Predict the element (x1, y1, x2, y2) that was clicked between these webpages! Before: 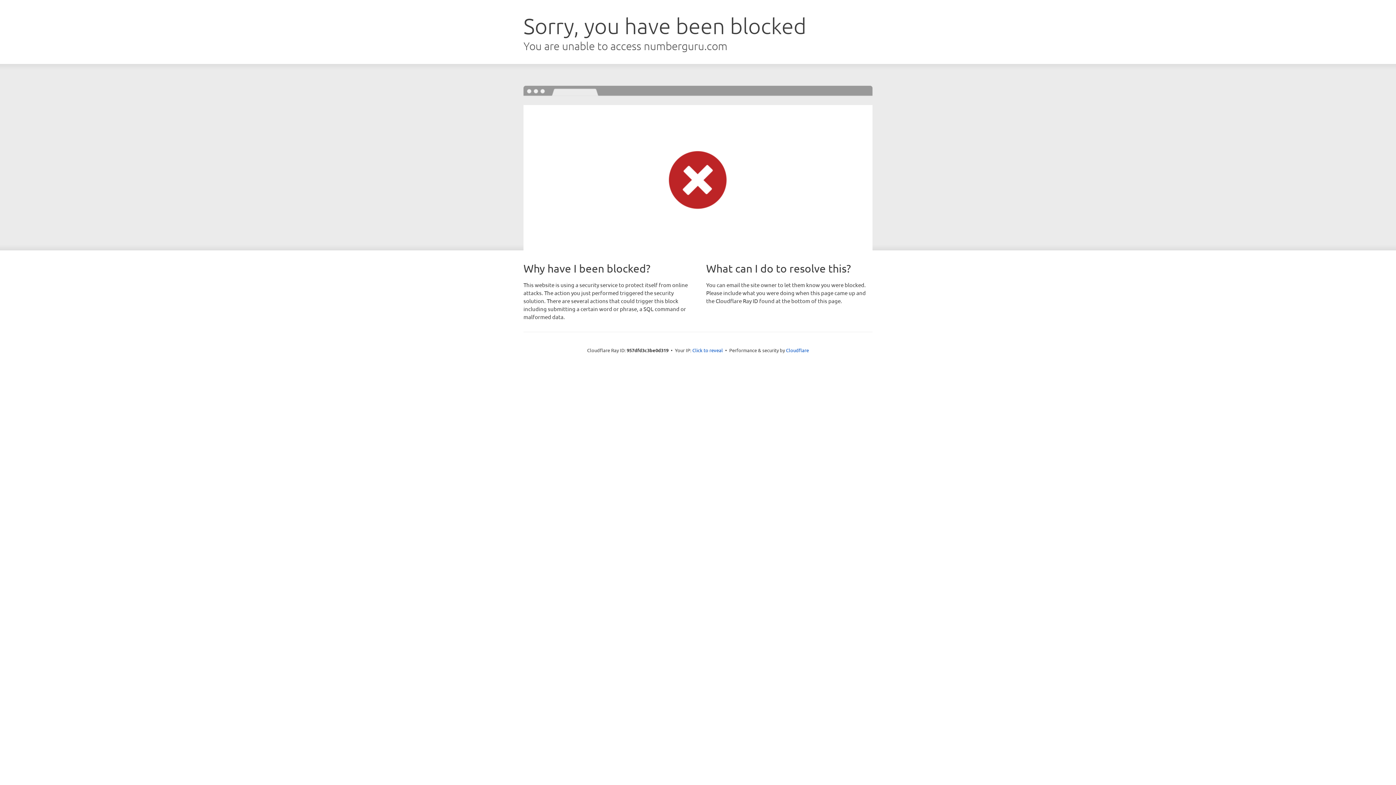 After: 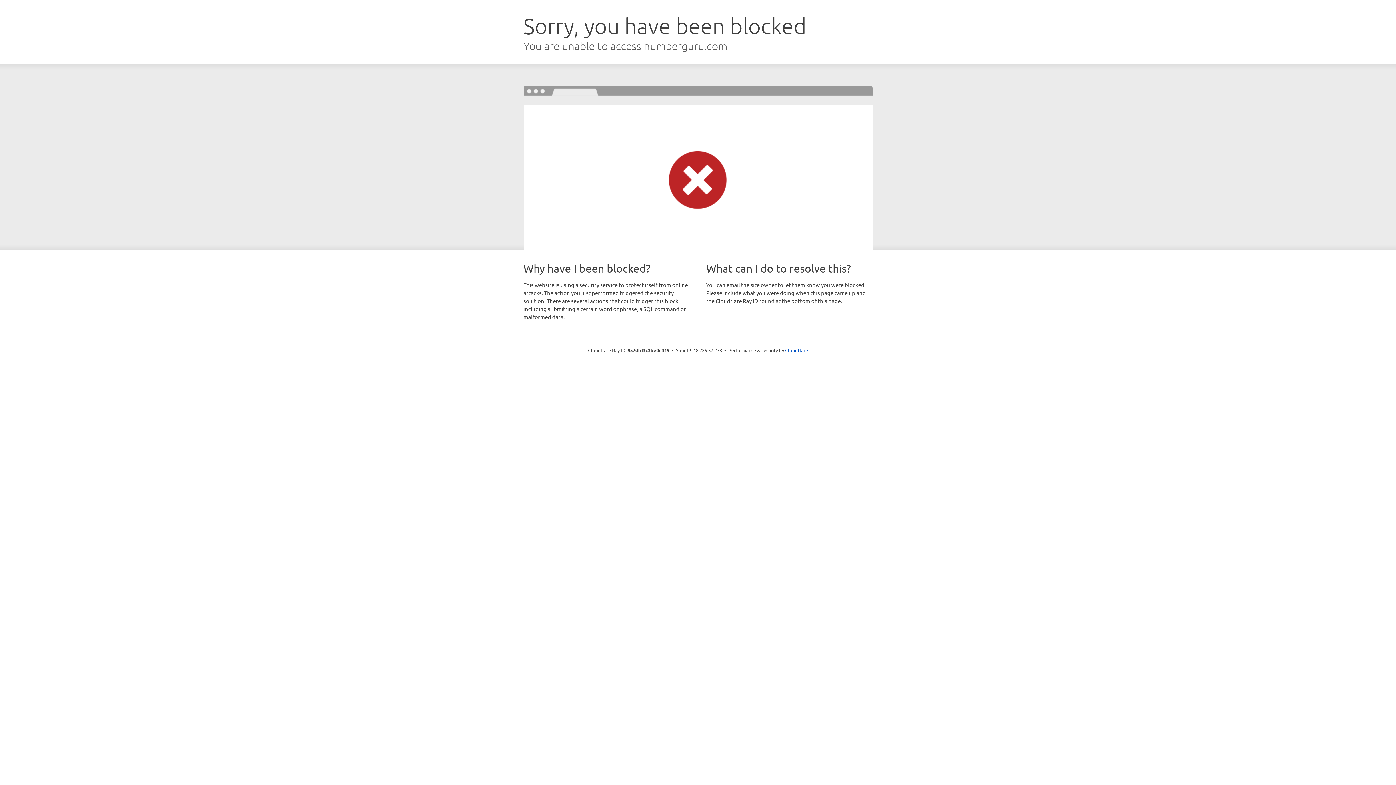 Action: bbox: (692, 346, 723, 353) label: Click to reveal